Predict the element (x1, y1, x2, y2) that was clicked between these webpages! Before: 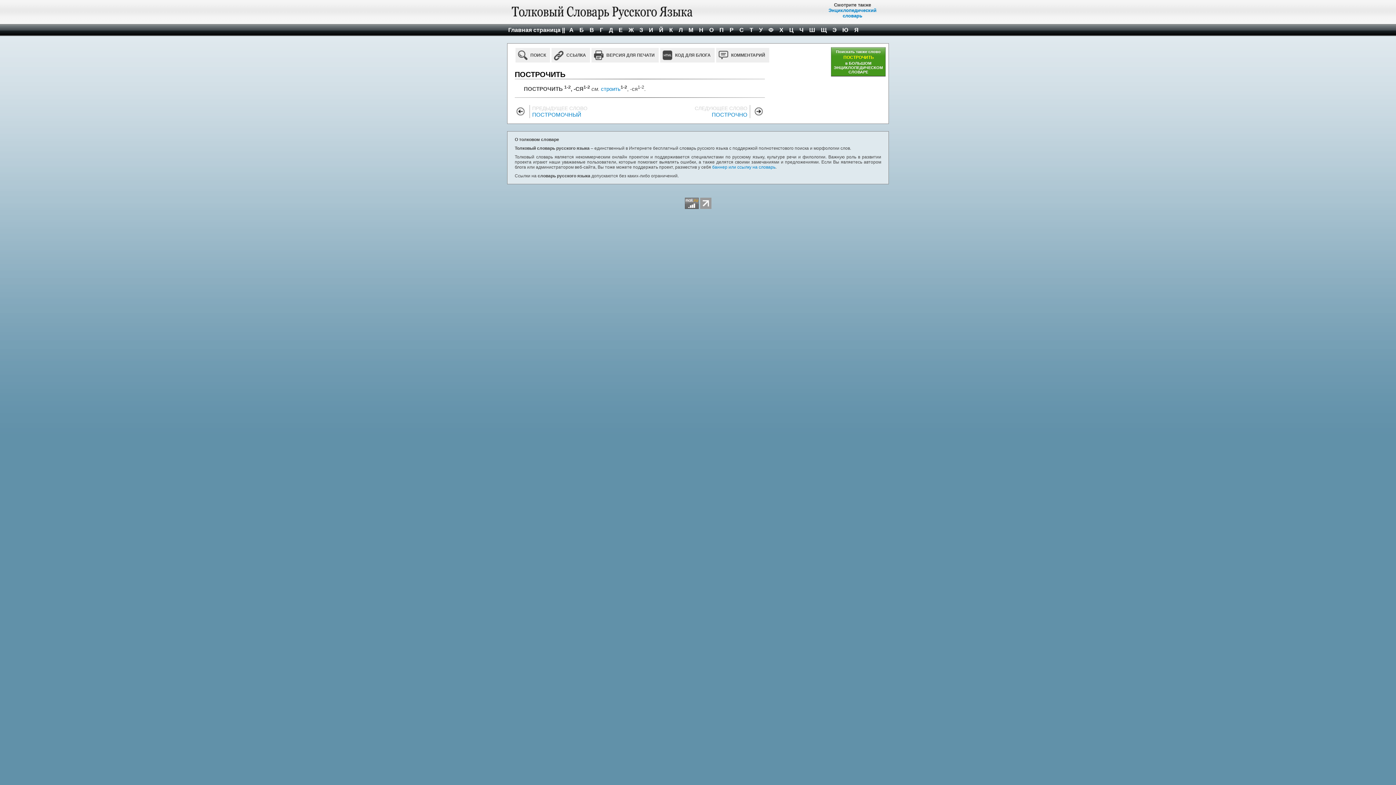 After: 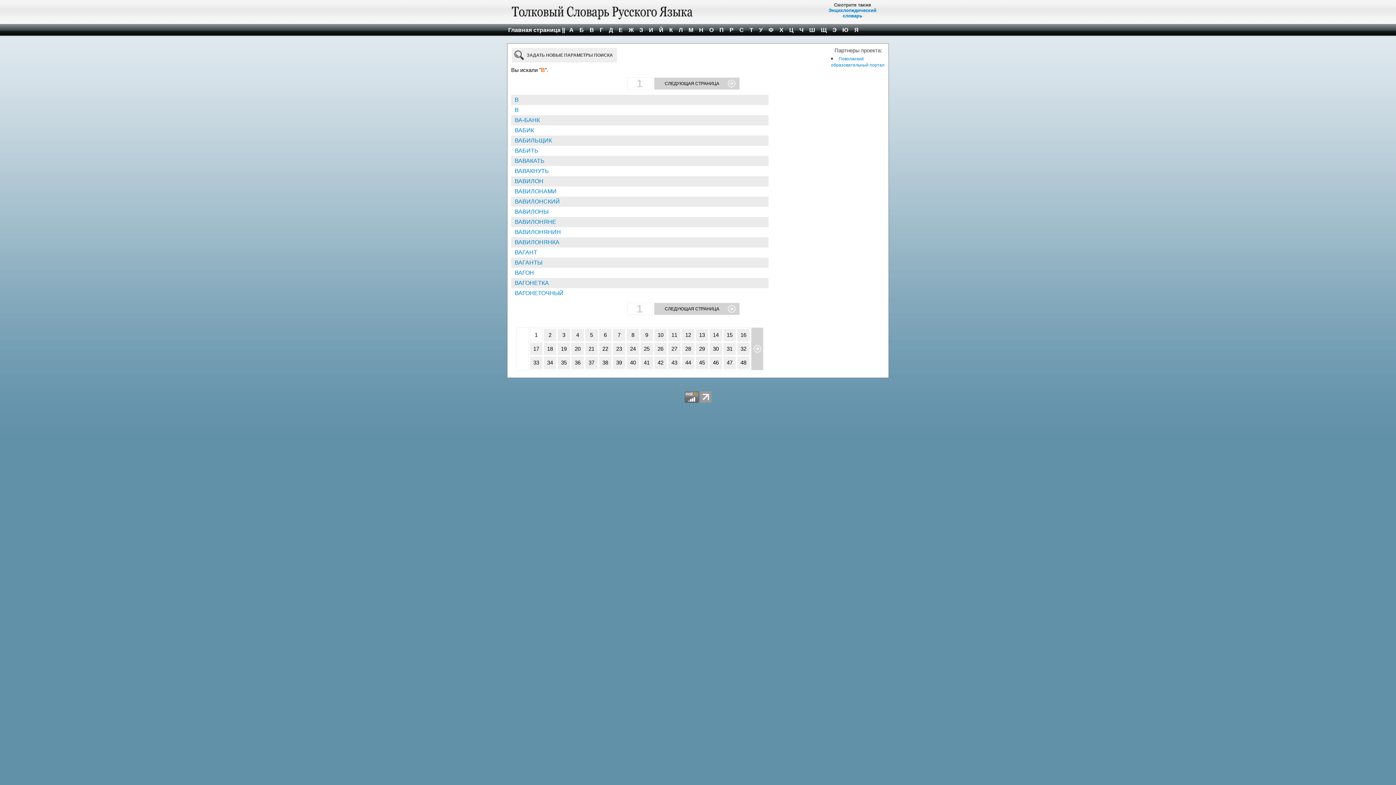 Action: bbox: (587, 24, 596, 36) label:  В 